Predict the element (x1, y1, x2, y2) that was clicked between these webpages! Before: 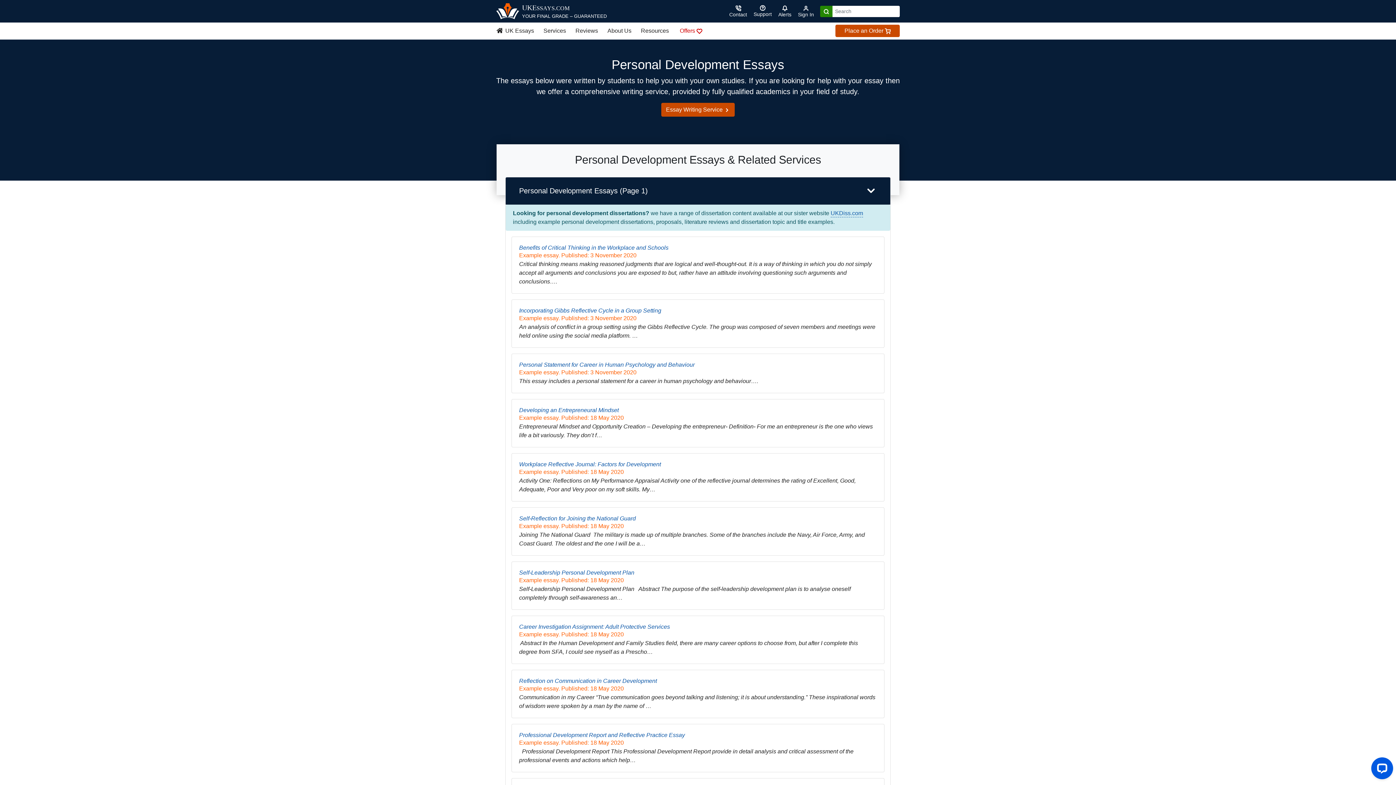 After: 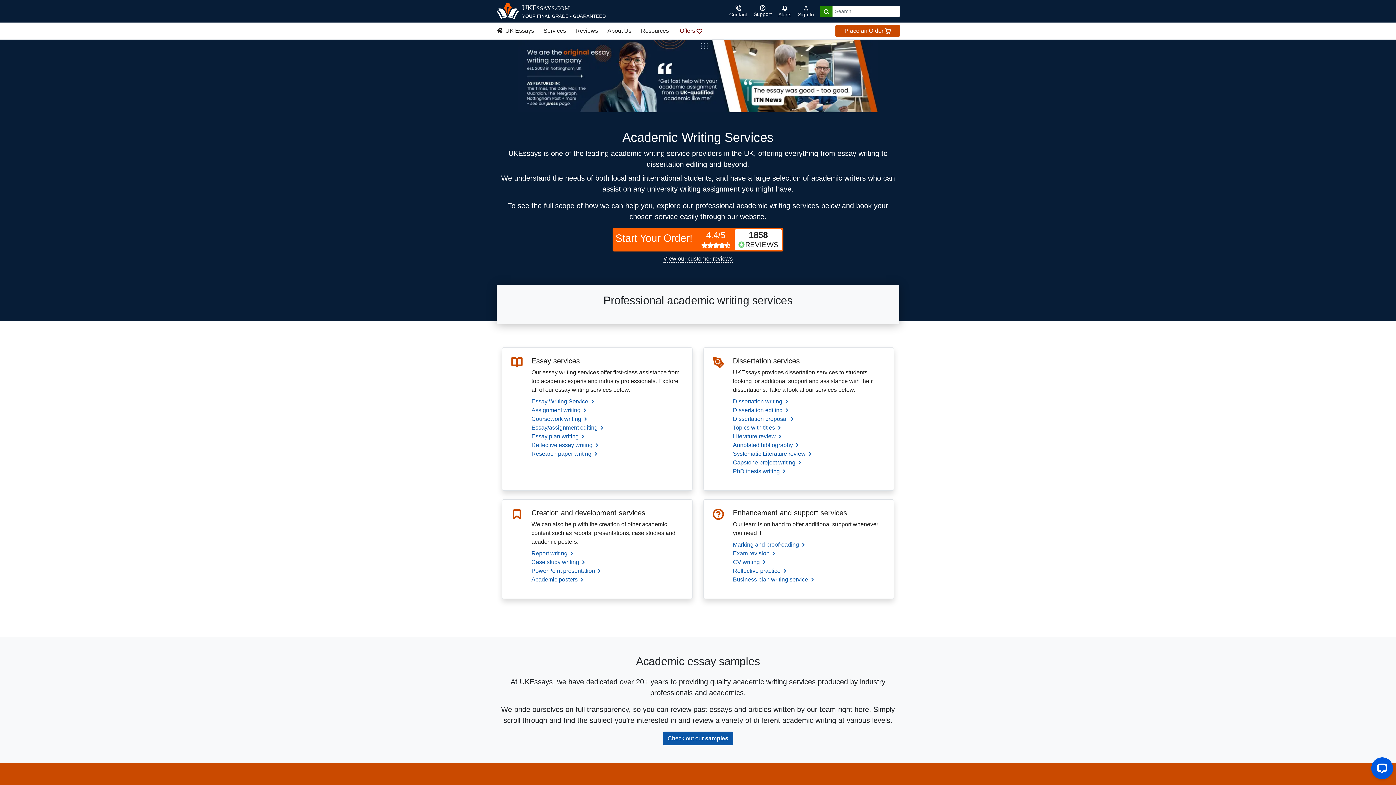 Action: label: Services bbox: (538, 24, 570, 37)